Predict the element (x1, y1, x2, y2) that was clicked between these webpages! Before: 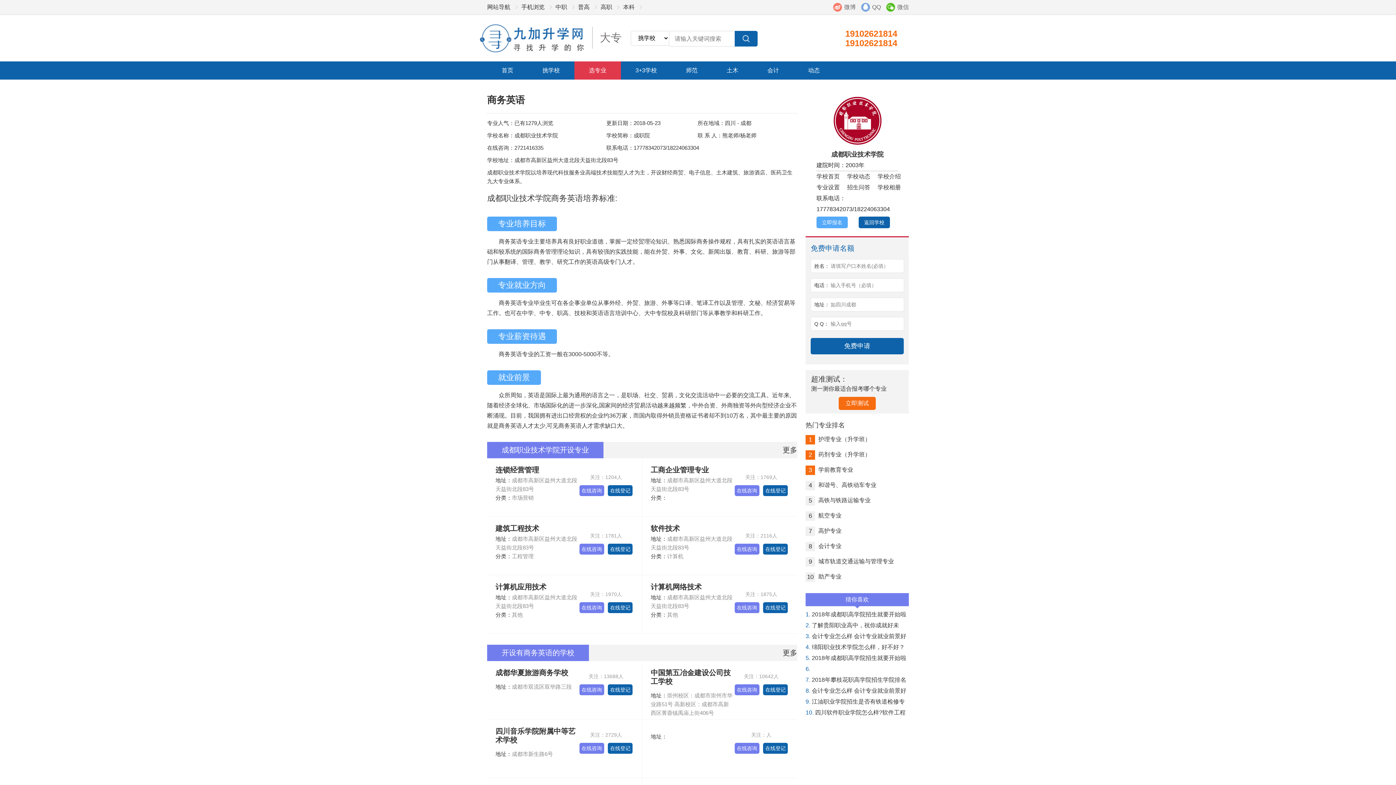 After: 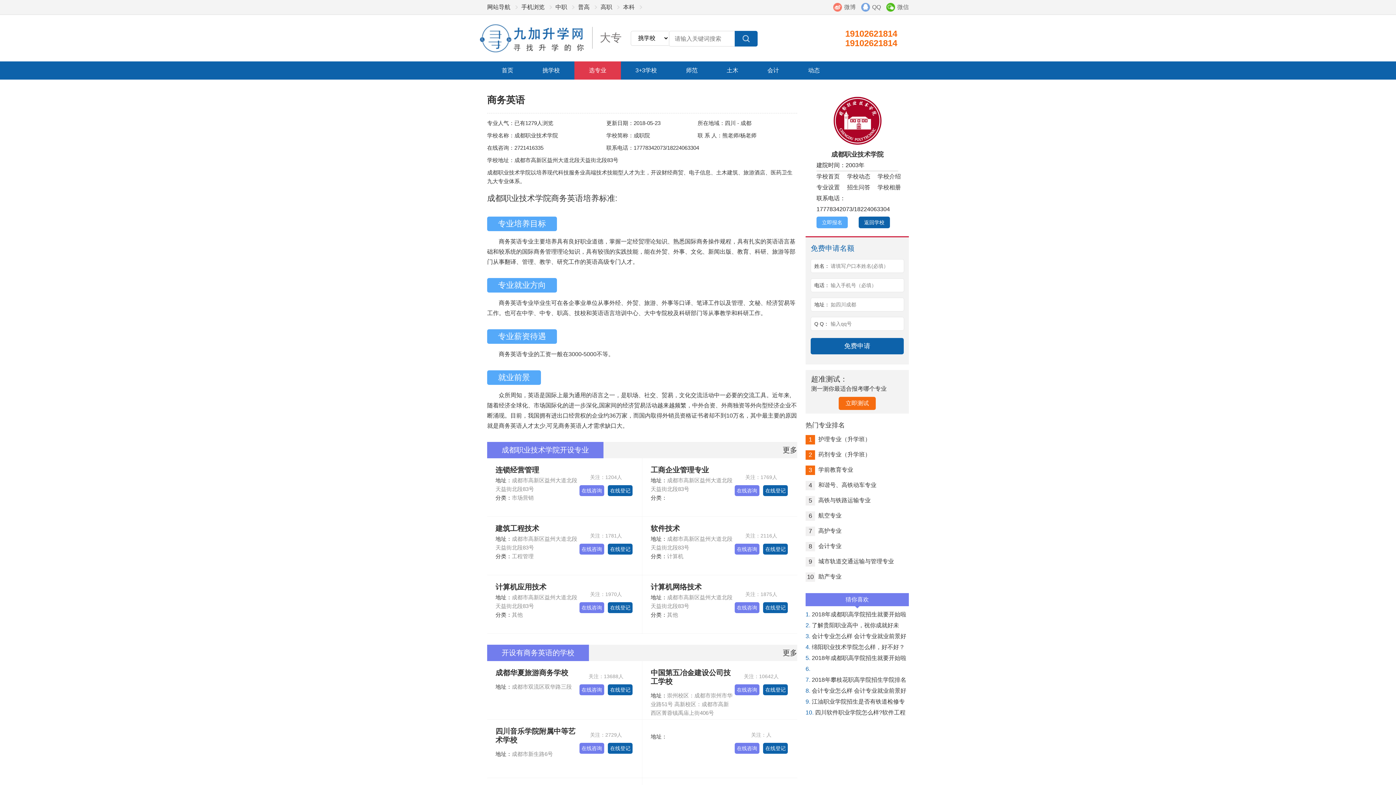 Action: label: 在线登记 bbox: (608, 602, 632, 613)